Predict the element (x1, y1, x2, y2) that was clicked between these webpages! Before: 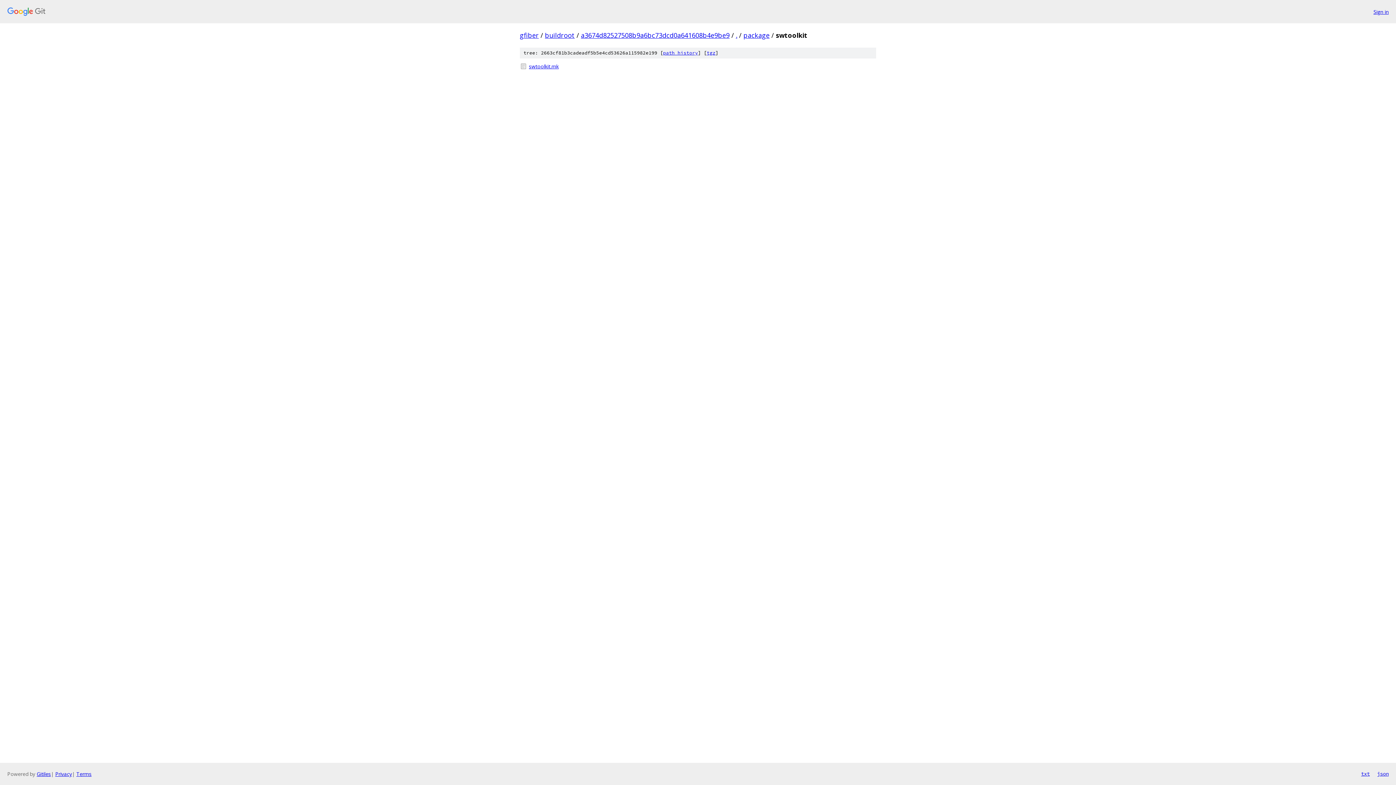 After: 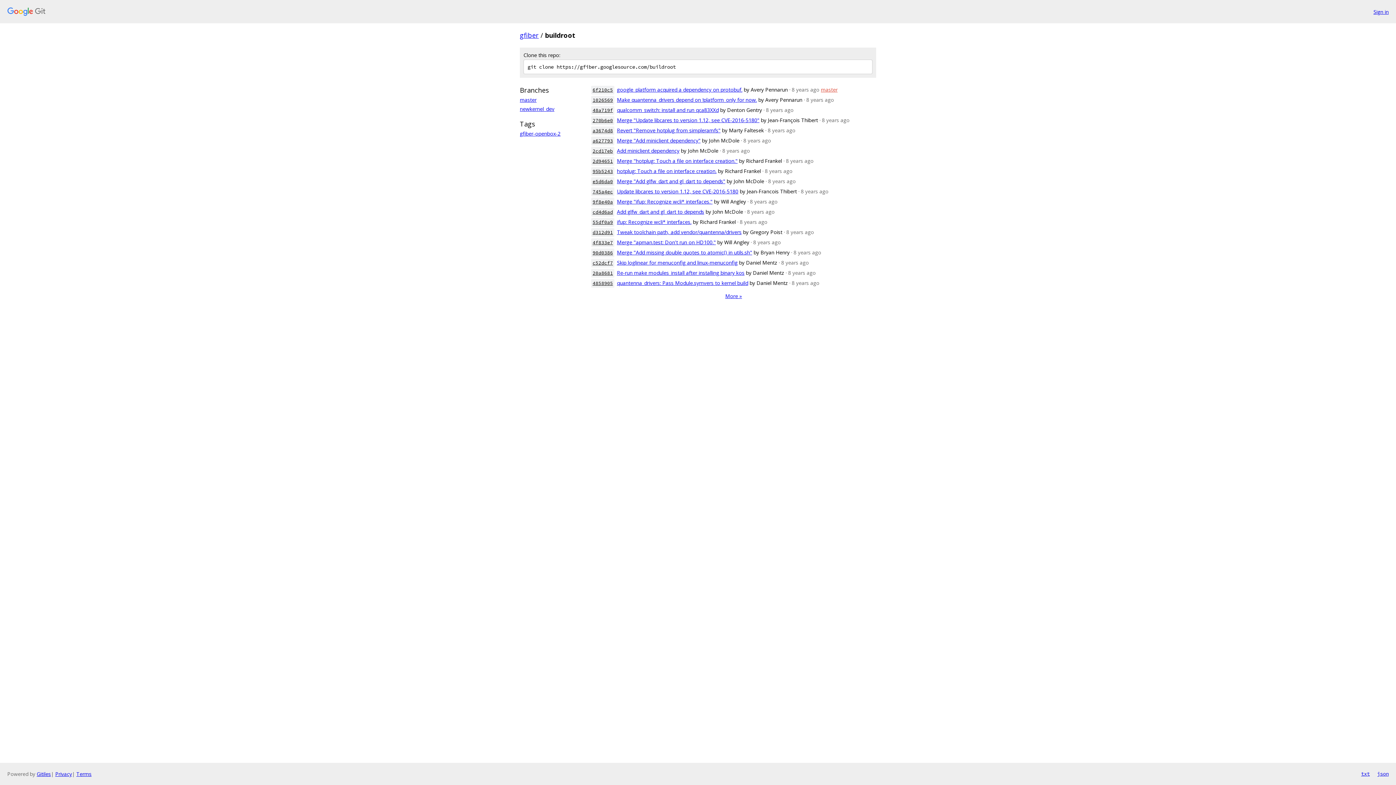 Action: bbox: (545, 30, 574, 39) label: buildroot